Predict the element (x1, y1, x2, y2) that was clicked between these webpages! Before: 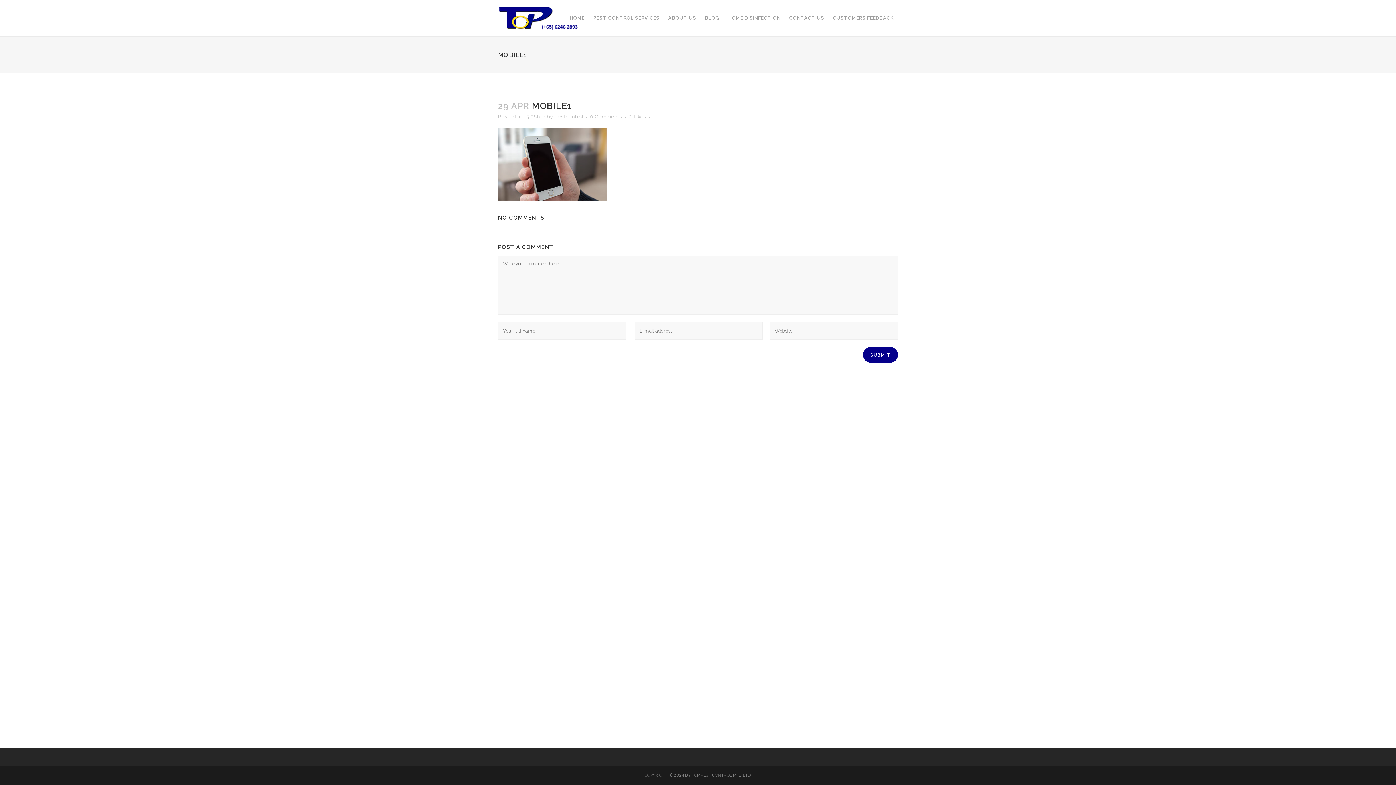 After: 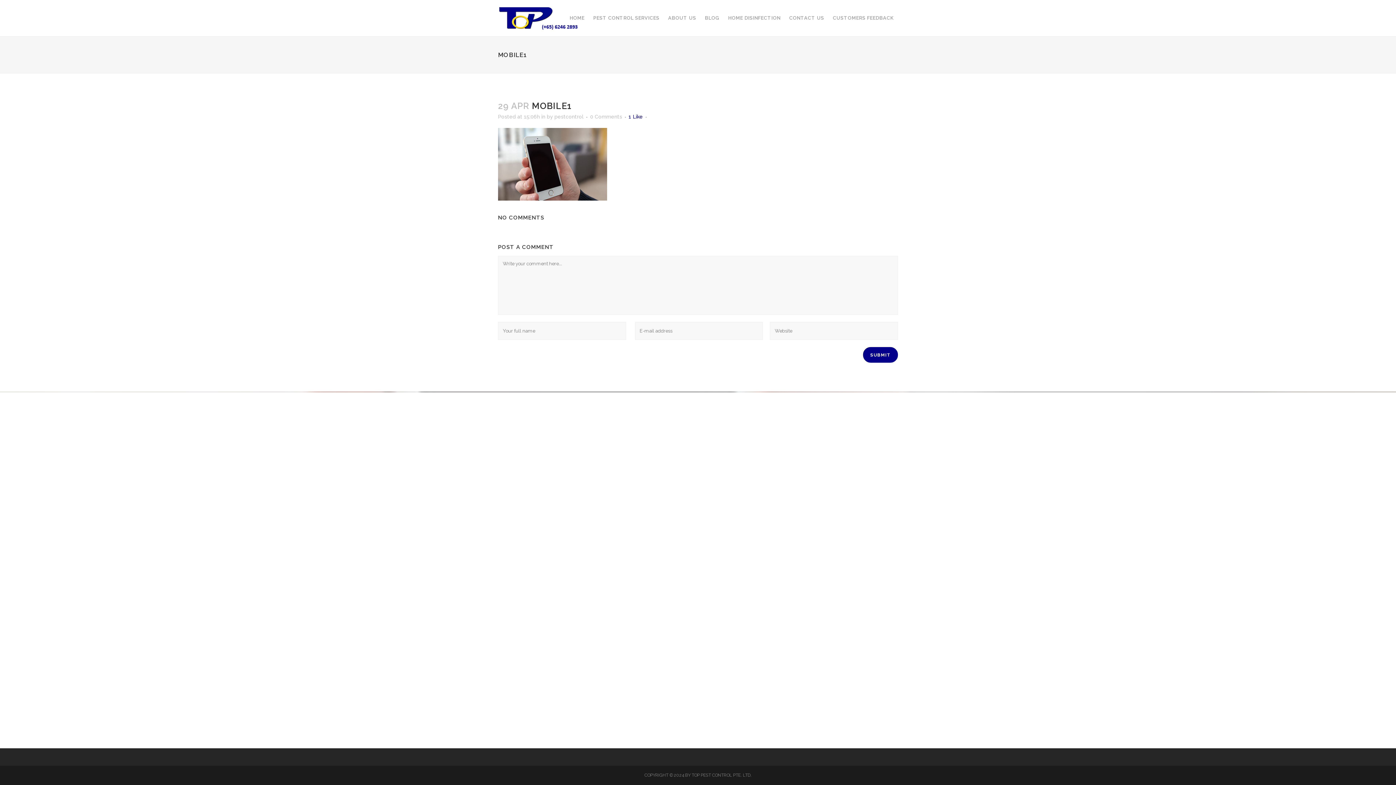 Action: bbox: (628, 114, 646, 119) label: 0Likes